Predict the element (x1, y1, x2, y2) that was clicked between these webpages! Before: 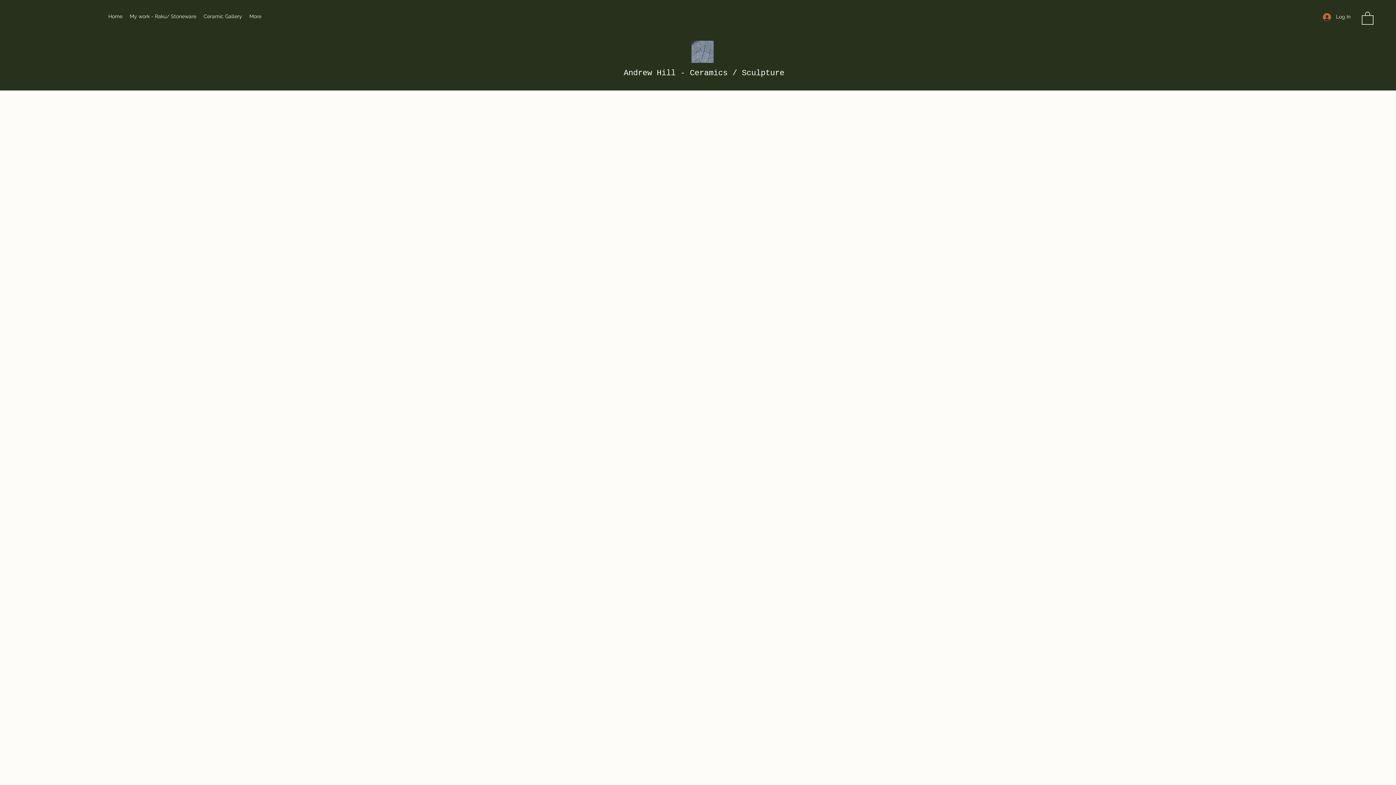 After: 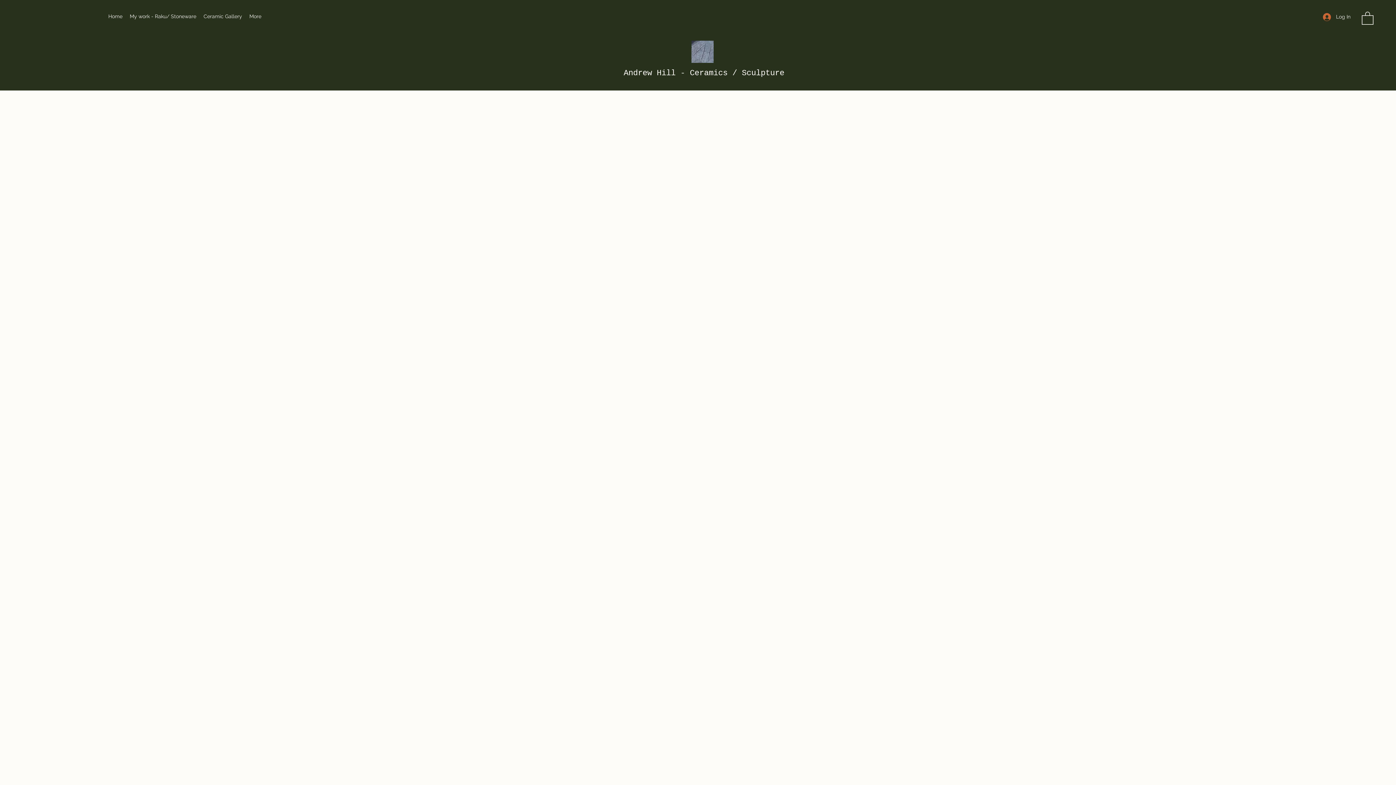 Action: bbox: (1362, 10, 1373, 24)